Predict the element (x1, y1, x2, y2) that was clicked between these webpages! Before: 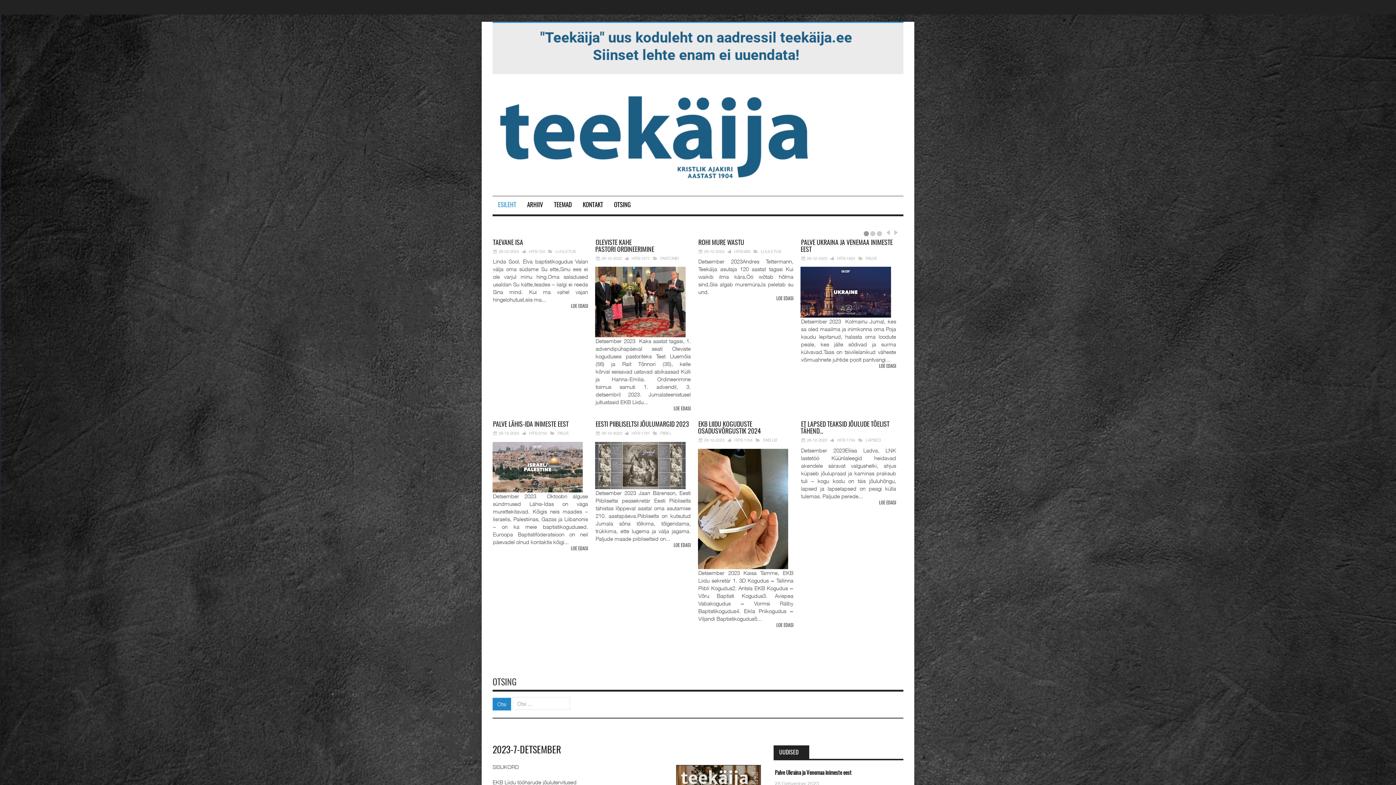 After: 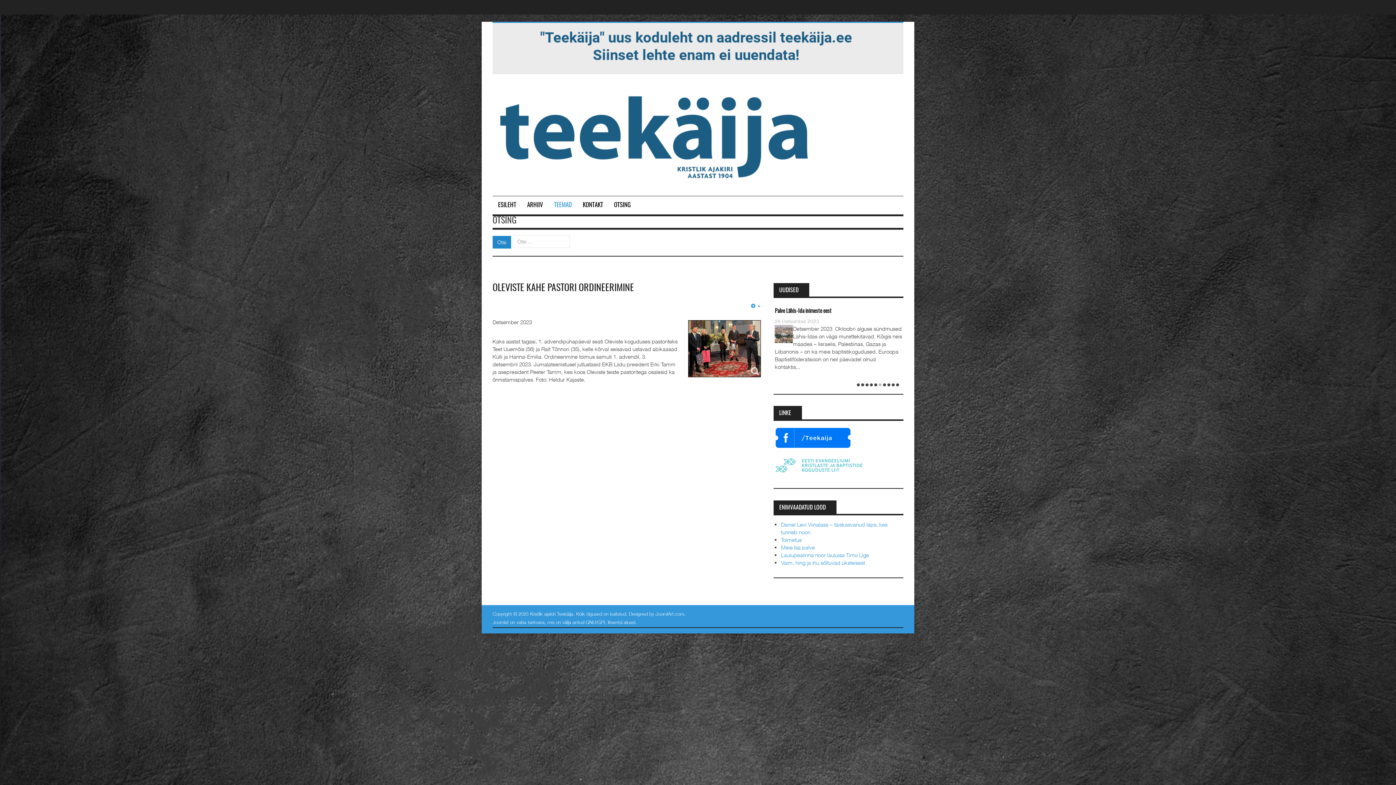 Action: bbox: (673, 406, 690, 412) label: LOE EDASI